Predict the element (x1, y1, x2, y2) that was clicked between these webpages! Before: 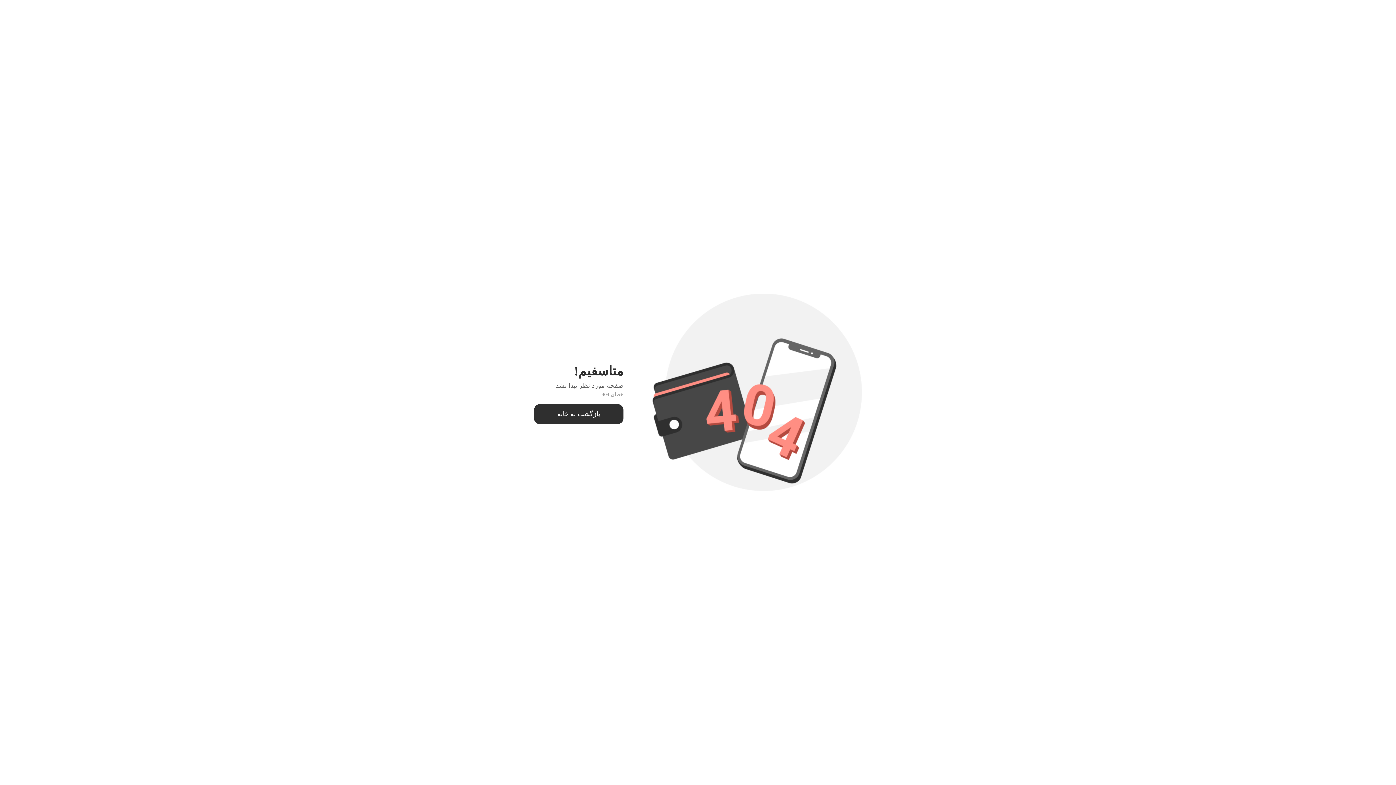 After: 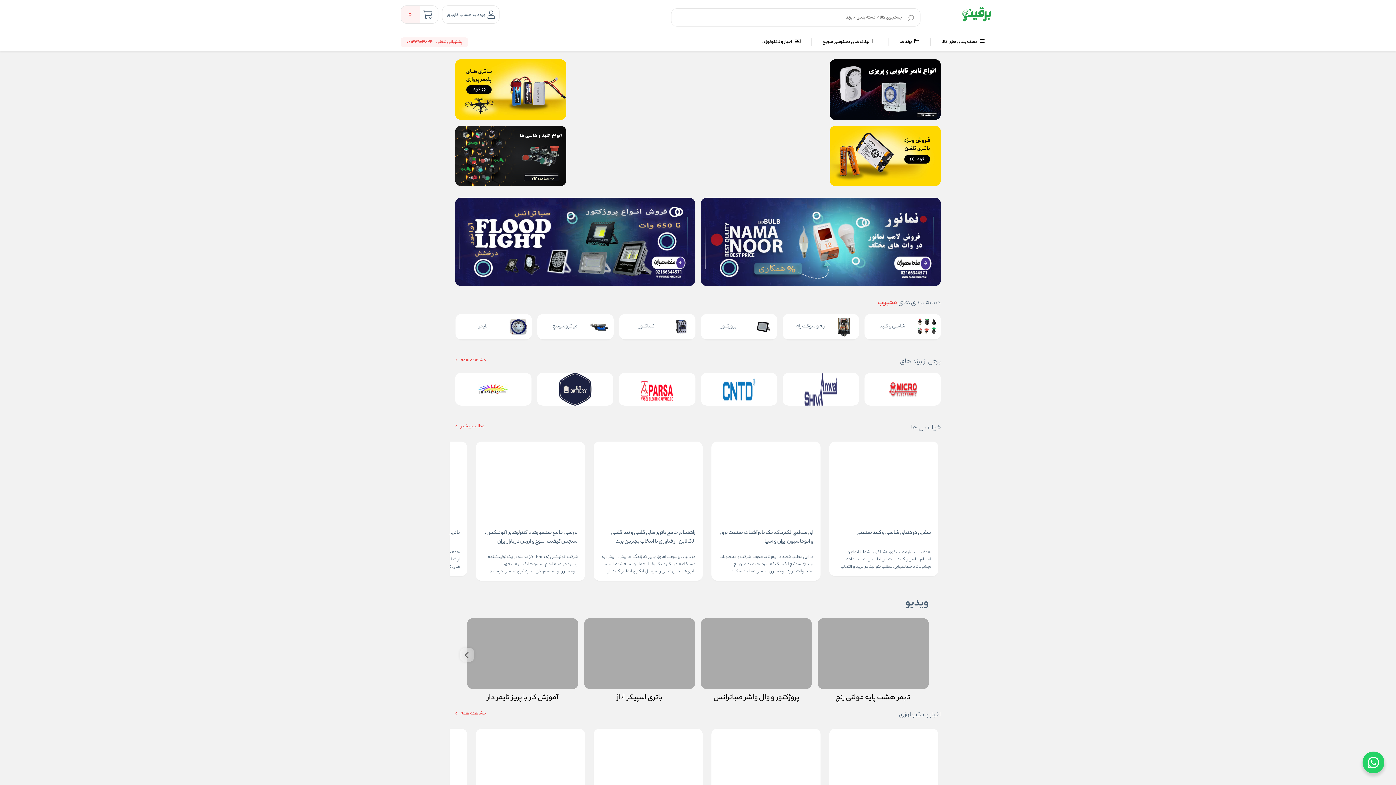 Action: bbox: (557, 410, 600, 417) label: بازگشت به خانه